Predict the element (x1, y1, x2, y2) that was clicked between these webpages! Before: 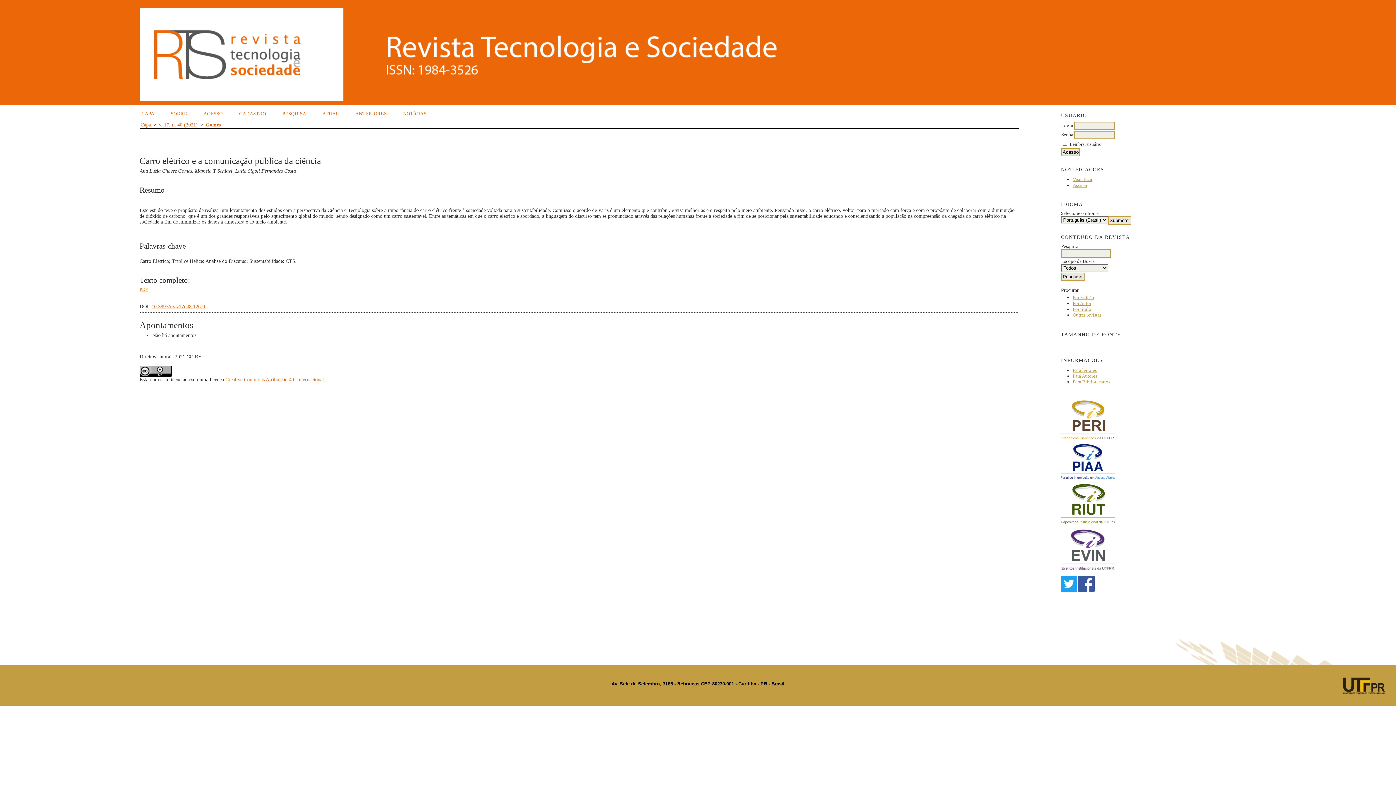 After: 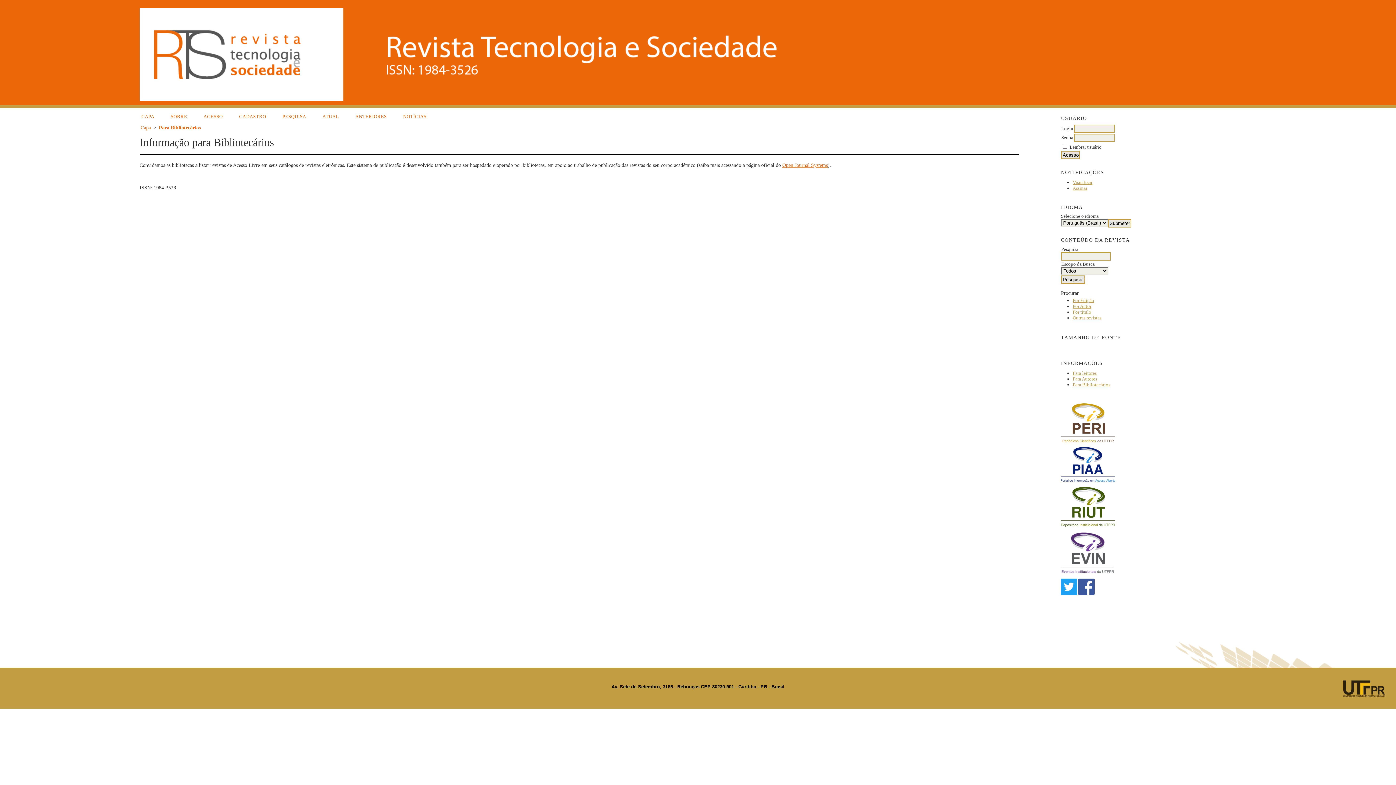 Action: label: Para Bibliotecários bbox: (1073, 379, 1110, 384)